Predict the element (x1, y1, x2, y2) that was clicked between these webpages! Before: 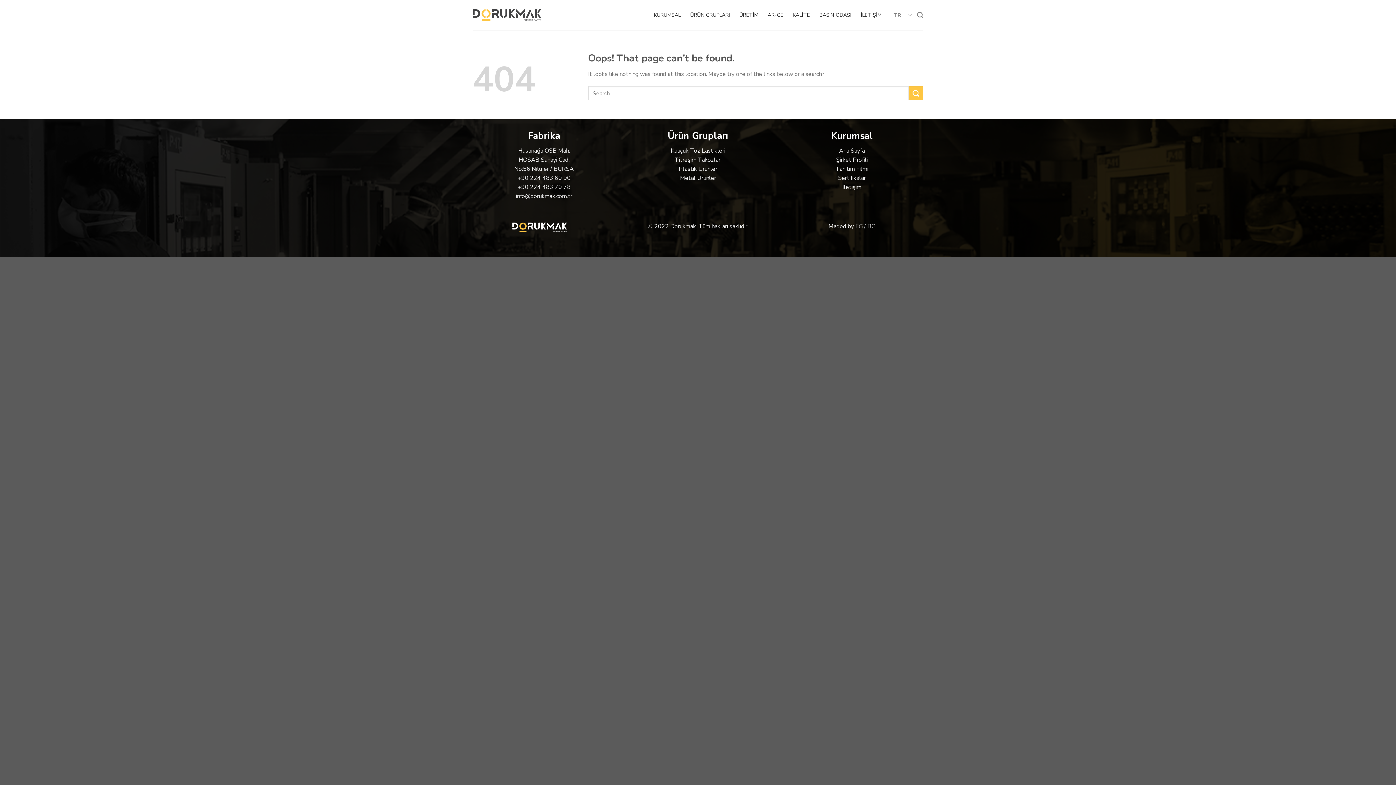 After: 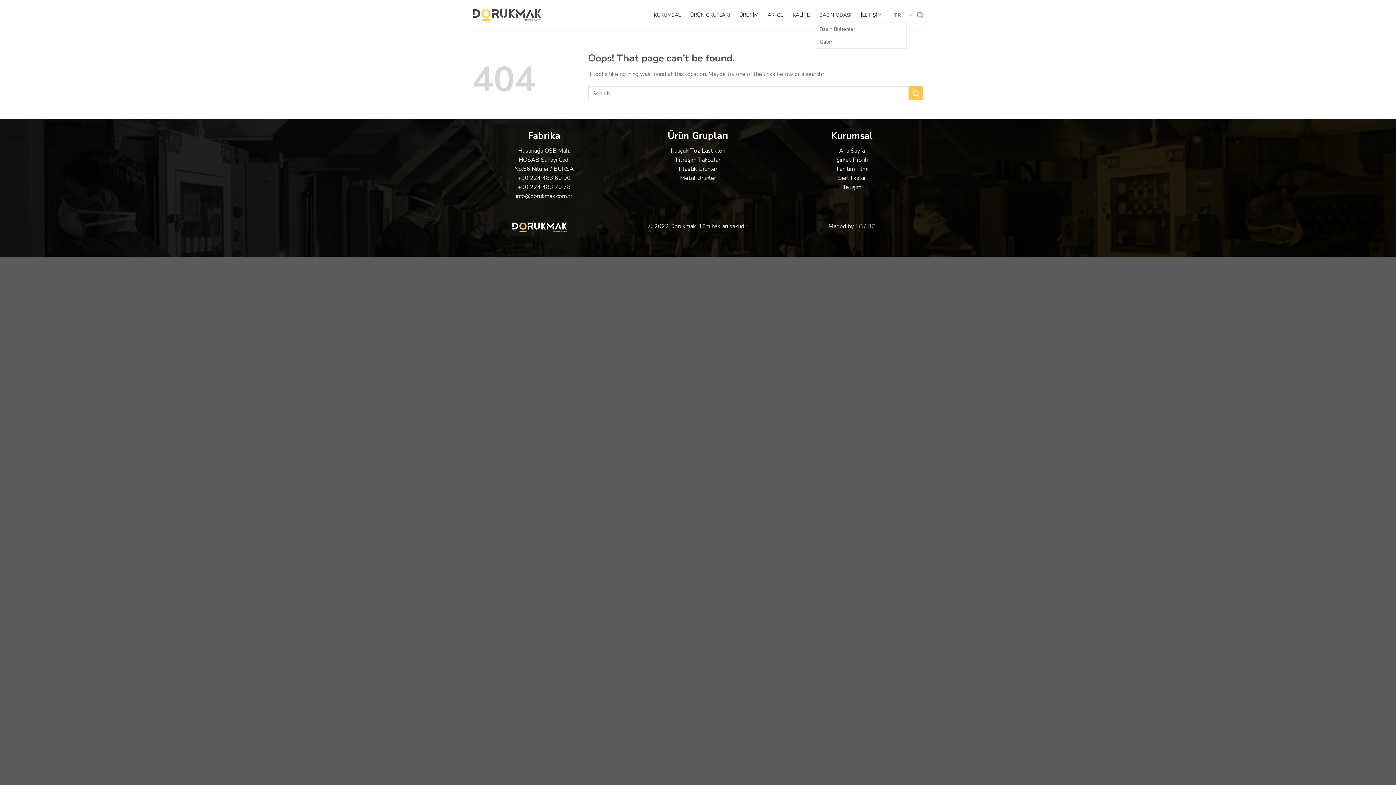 Action: label: BASIN ODASI bbox: (815, 7, 857, 22)